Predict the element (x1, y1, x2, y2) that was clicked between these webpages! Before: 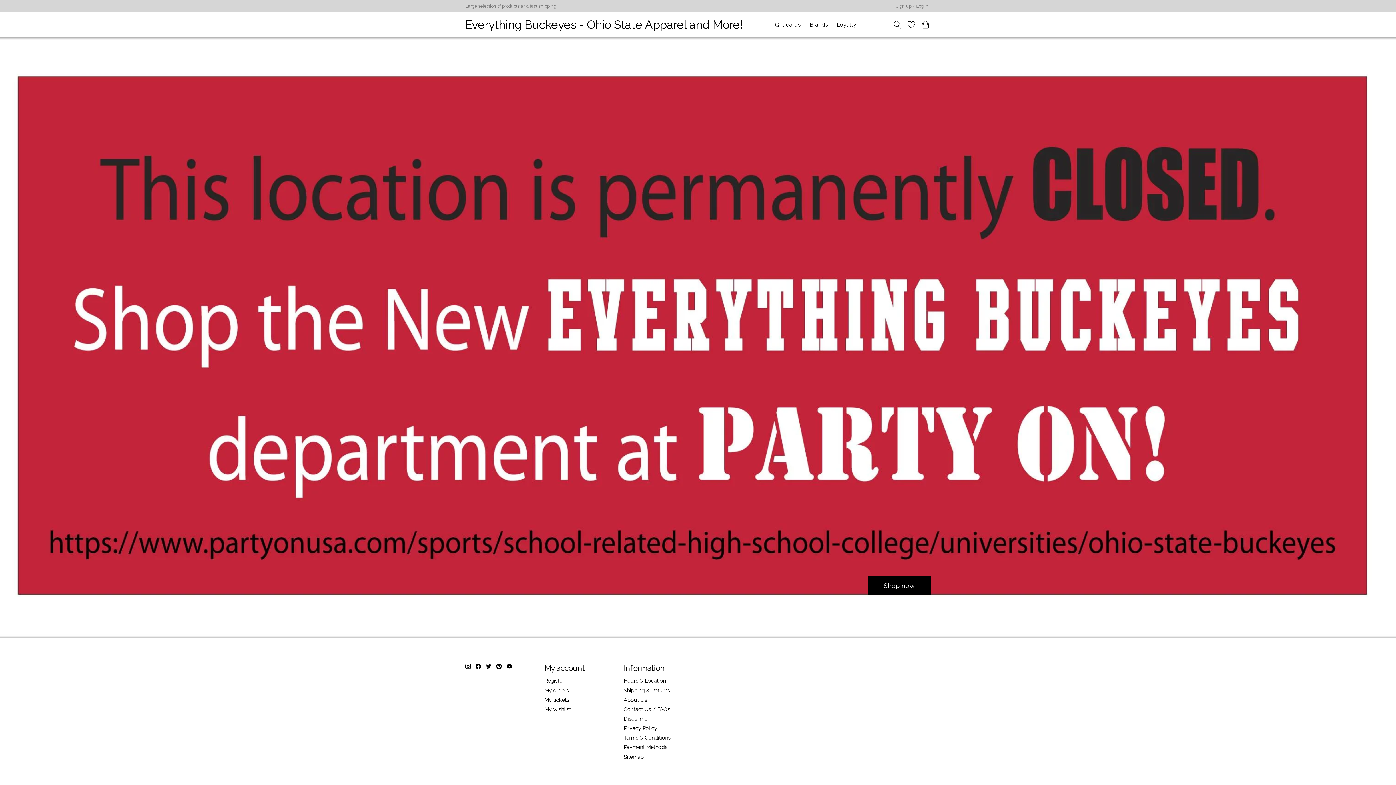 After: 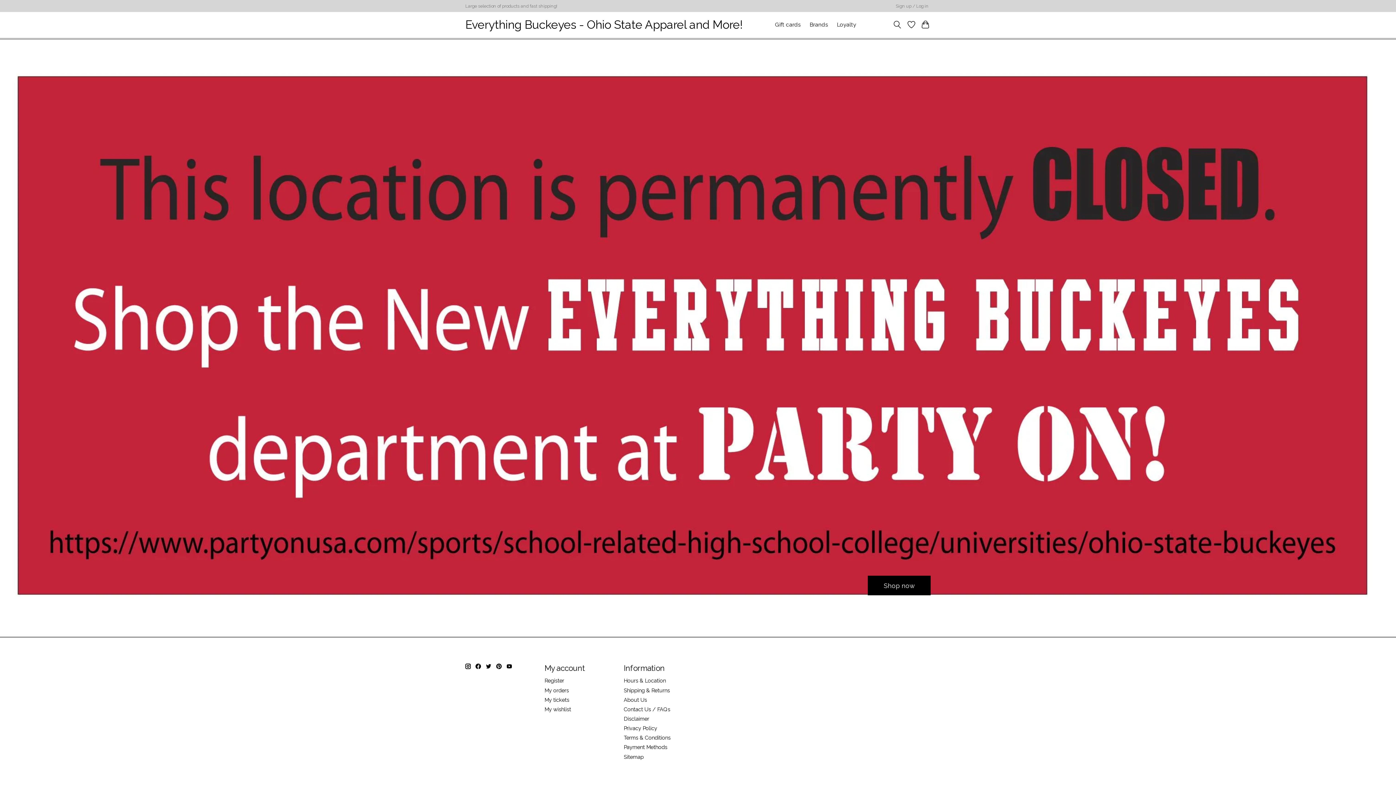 Action: bbox: (506, 664, 512, 669)